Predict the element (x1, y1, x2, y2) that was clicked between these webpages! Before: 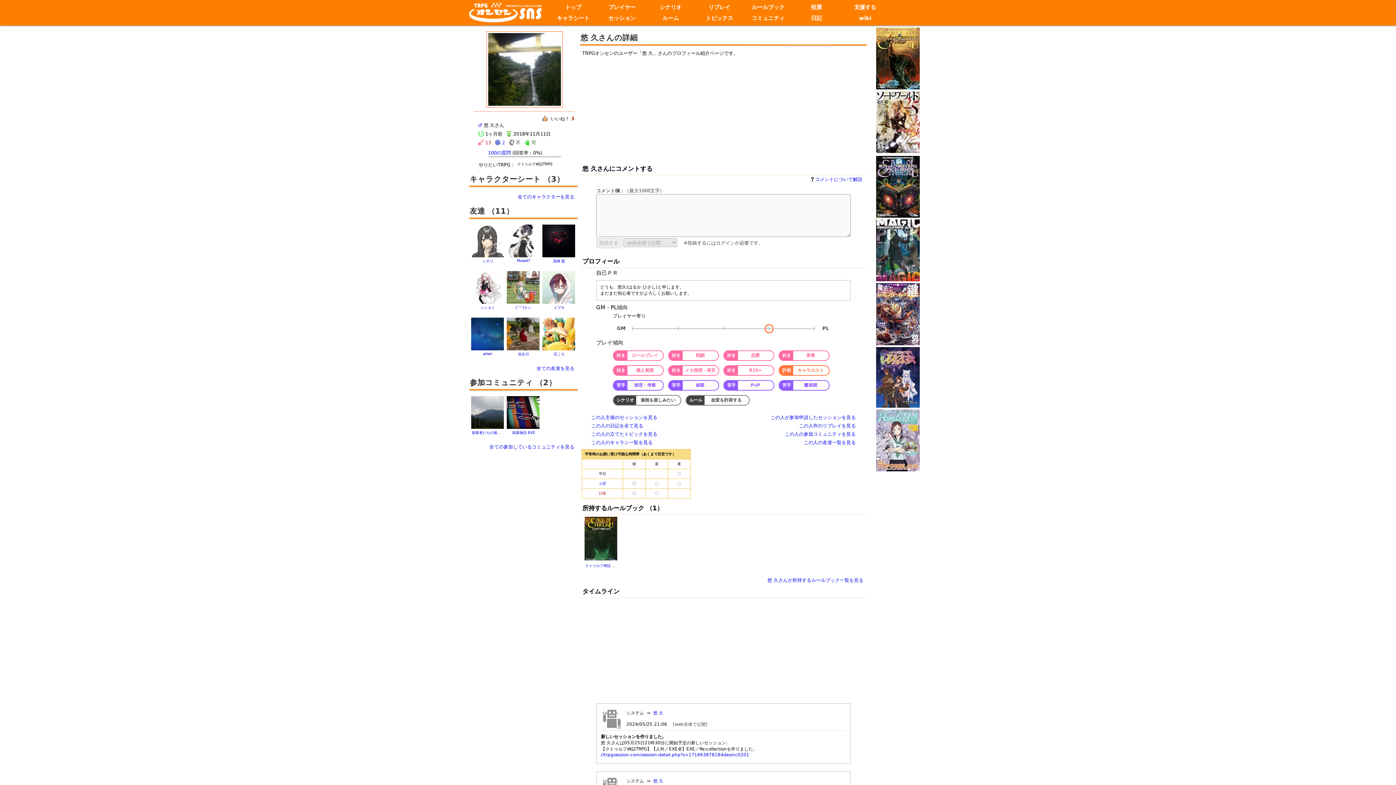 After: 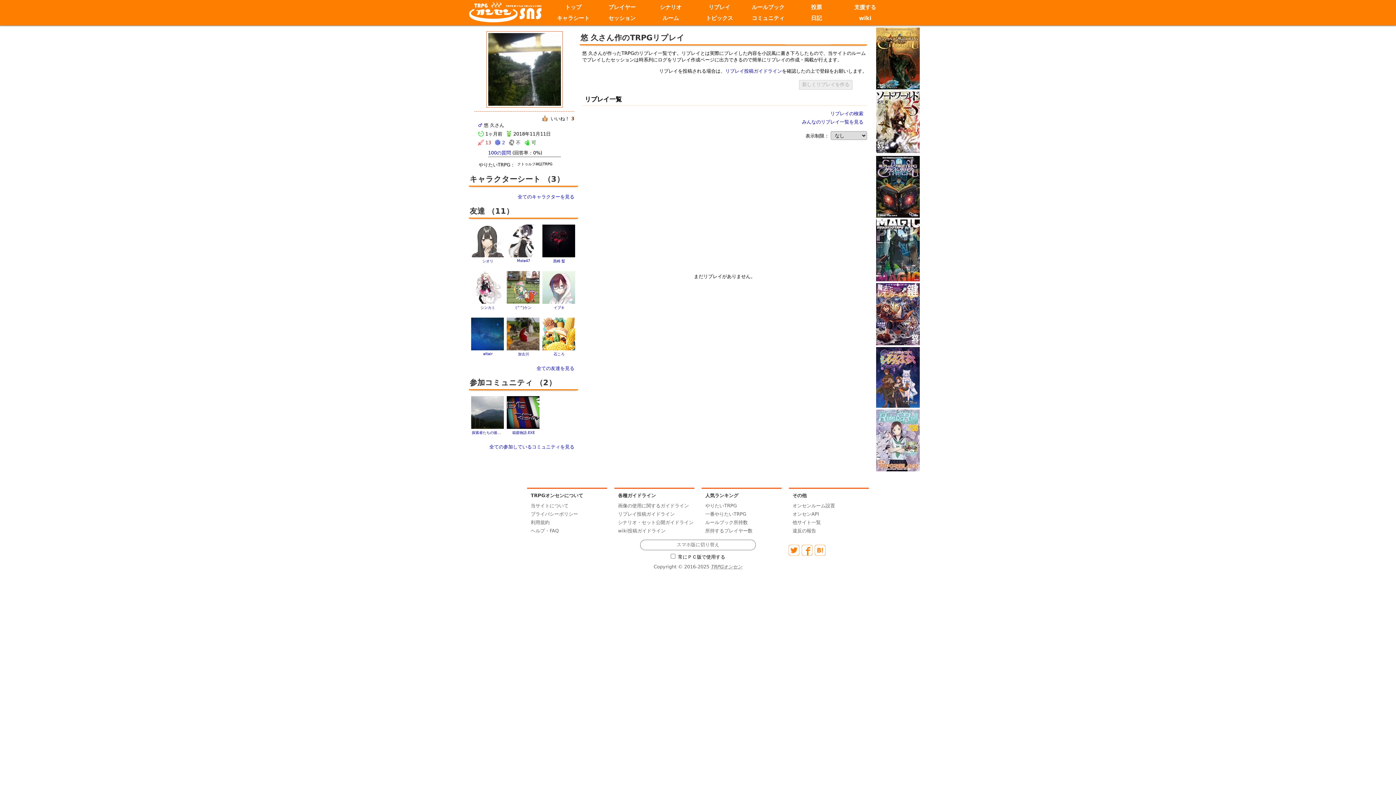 Action: bbox: (799, 423, 855, 428) label: この人作のリプレイを見る